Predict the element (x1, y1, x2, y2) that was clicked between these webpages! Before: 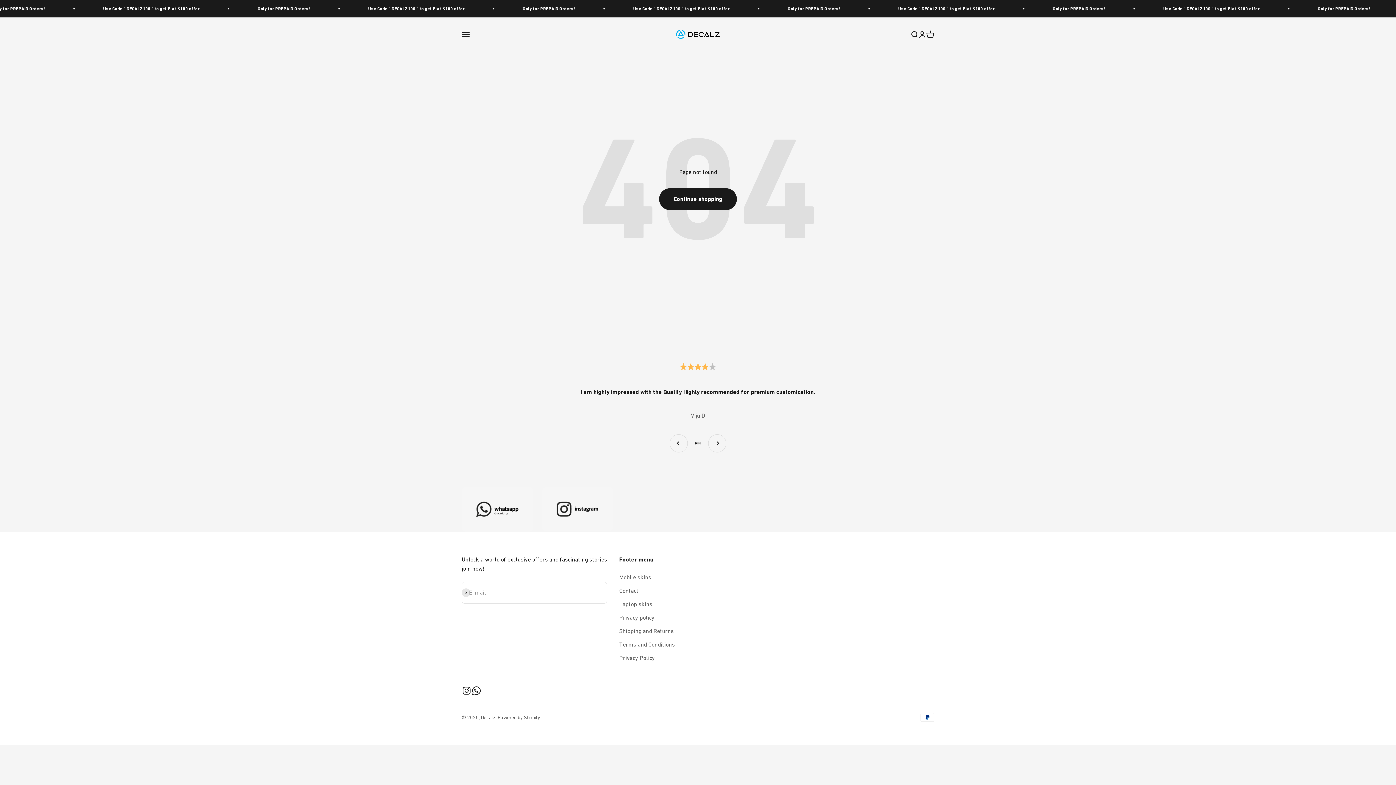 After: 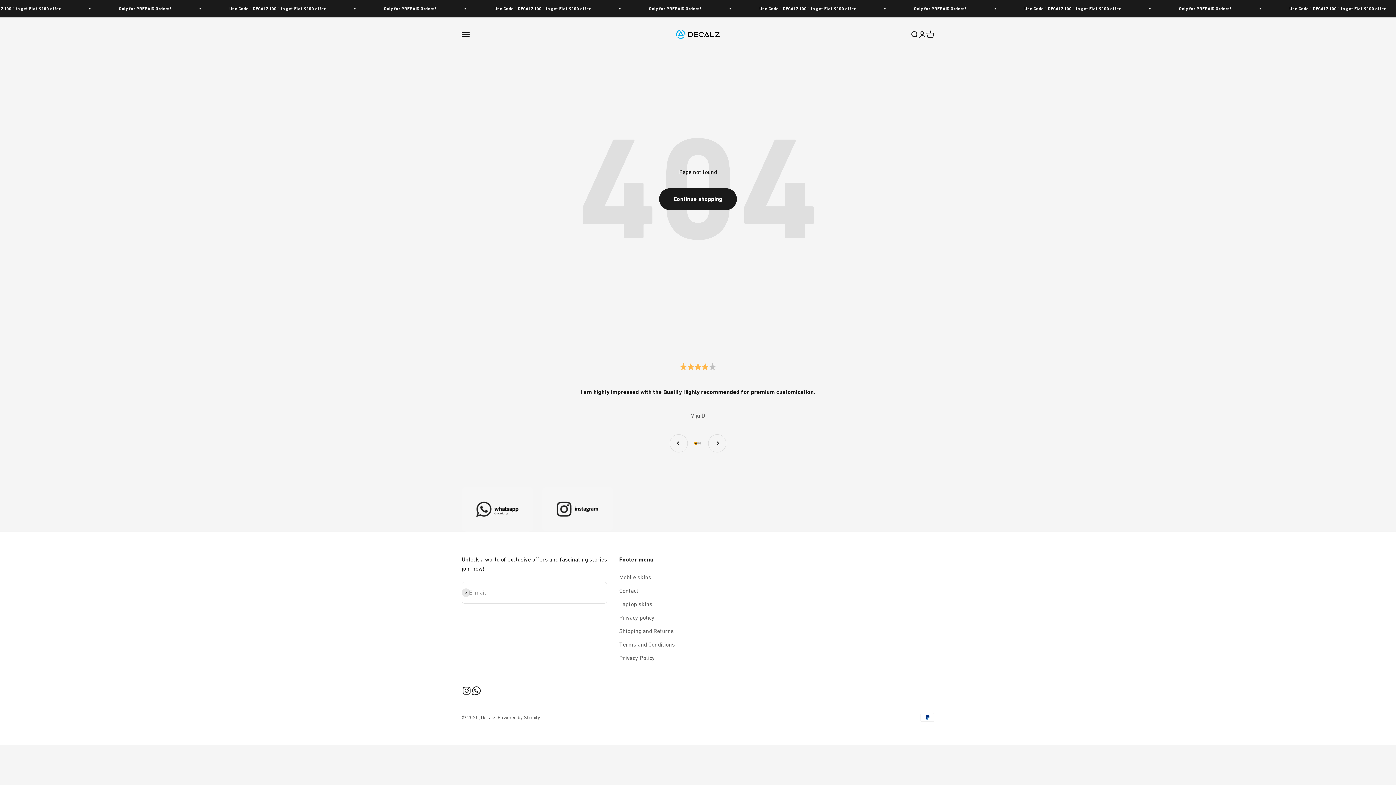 Action: bbox: (694, 442, 697, 444) label: Go to item 1